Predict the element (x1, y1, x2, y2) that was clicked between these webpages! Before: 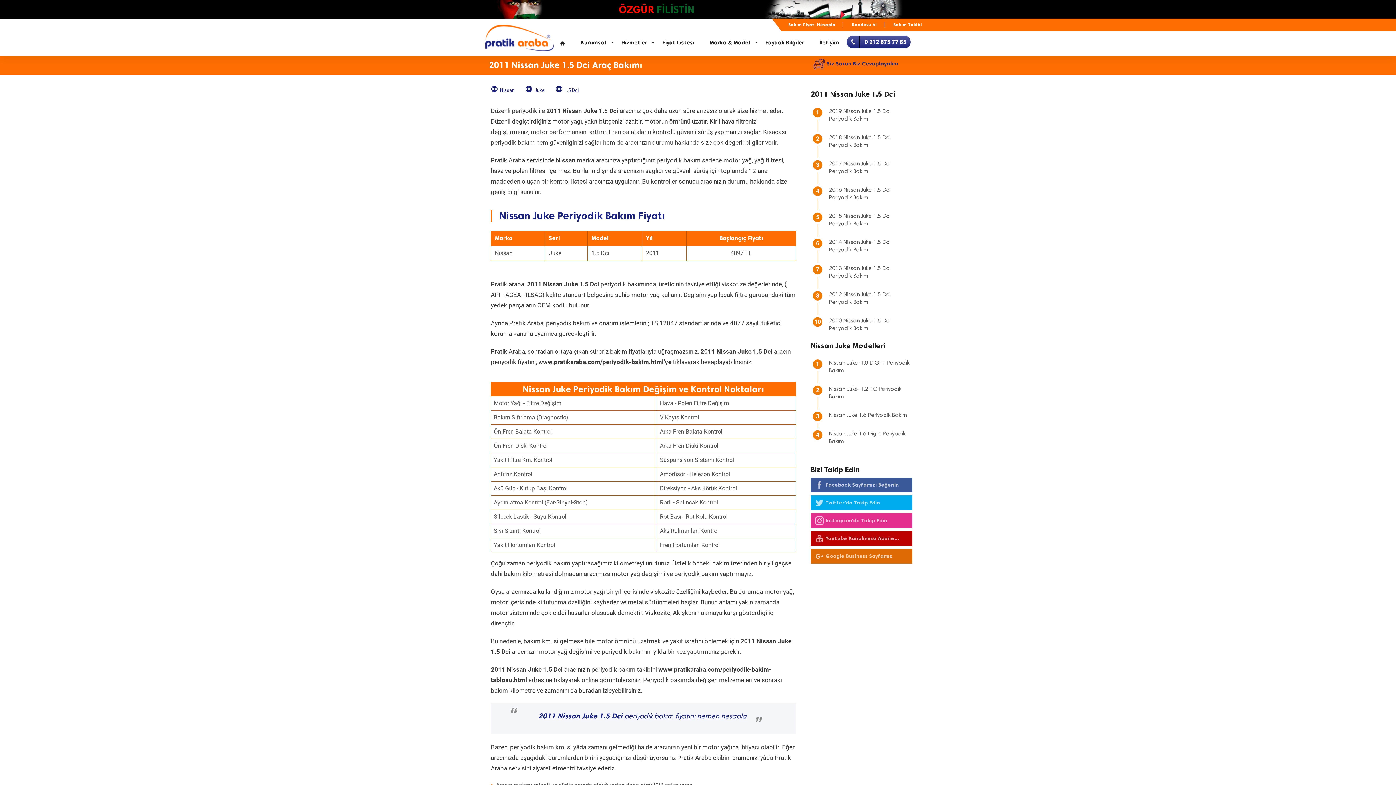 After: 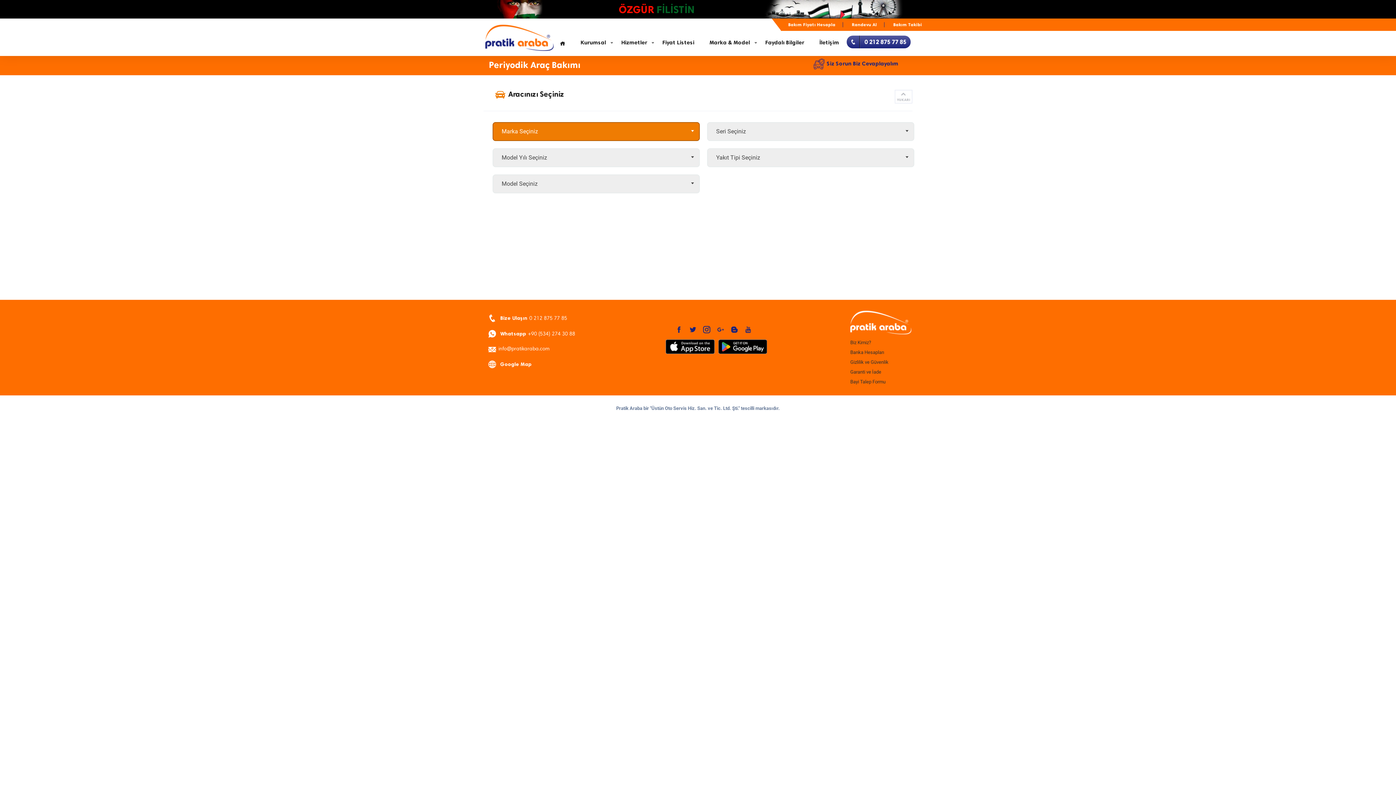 Action: bbox: (538, 358, 671, 365) label: www.pratikaraba.com/periyodik-bakim.html'ye